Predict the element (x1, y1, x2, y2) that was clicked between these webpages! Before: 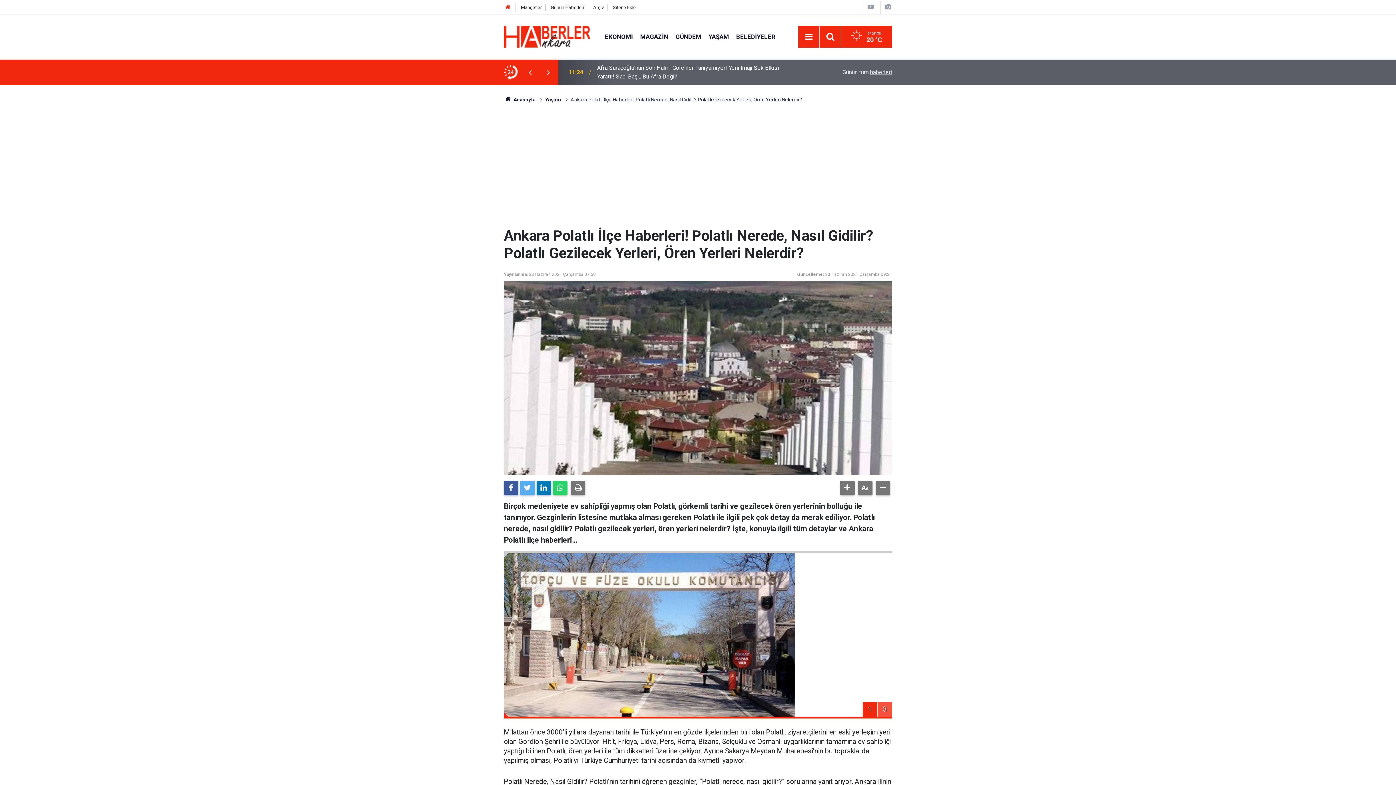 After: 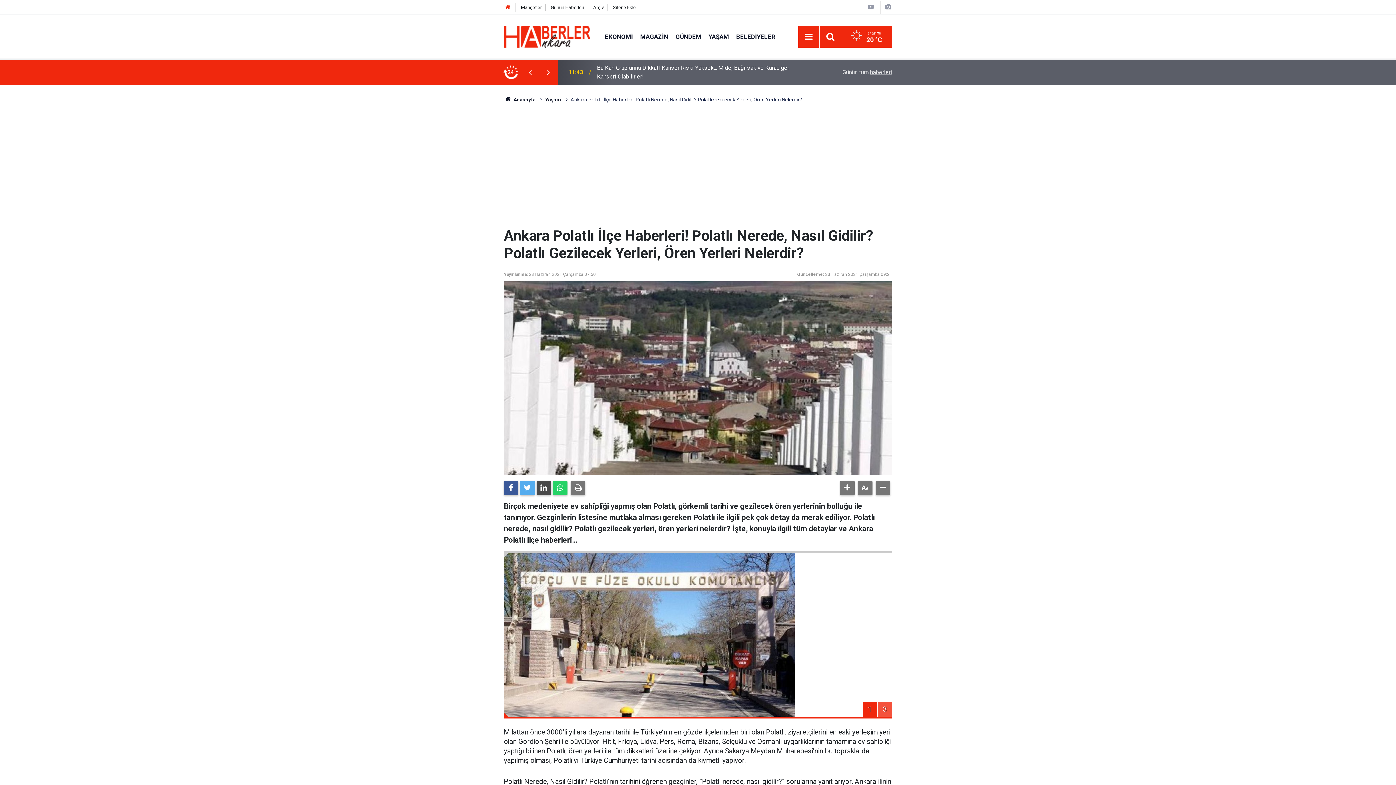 Action: bbox: (536, 481, 551, 495)